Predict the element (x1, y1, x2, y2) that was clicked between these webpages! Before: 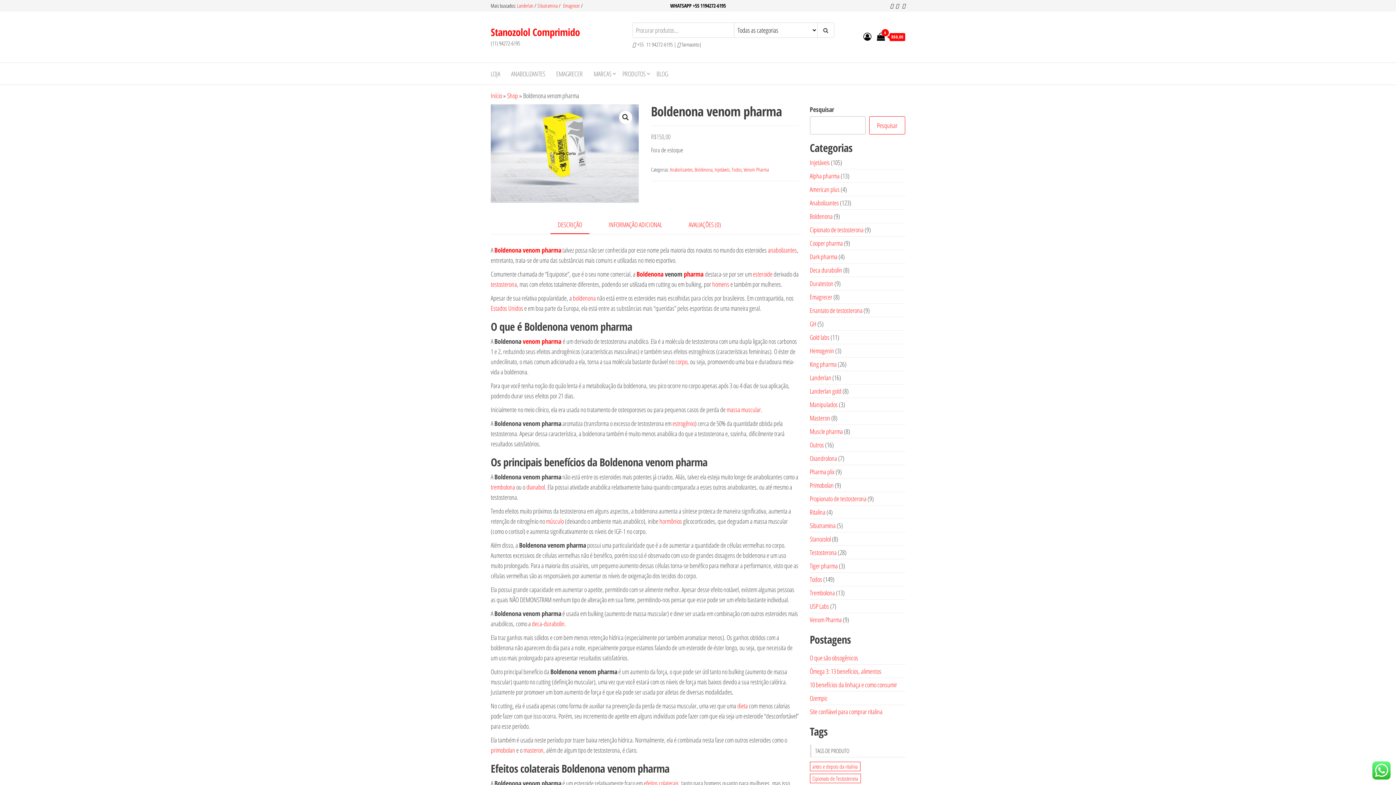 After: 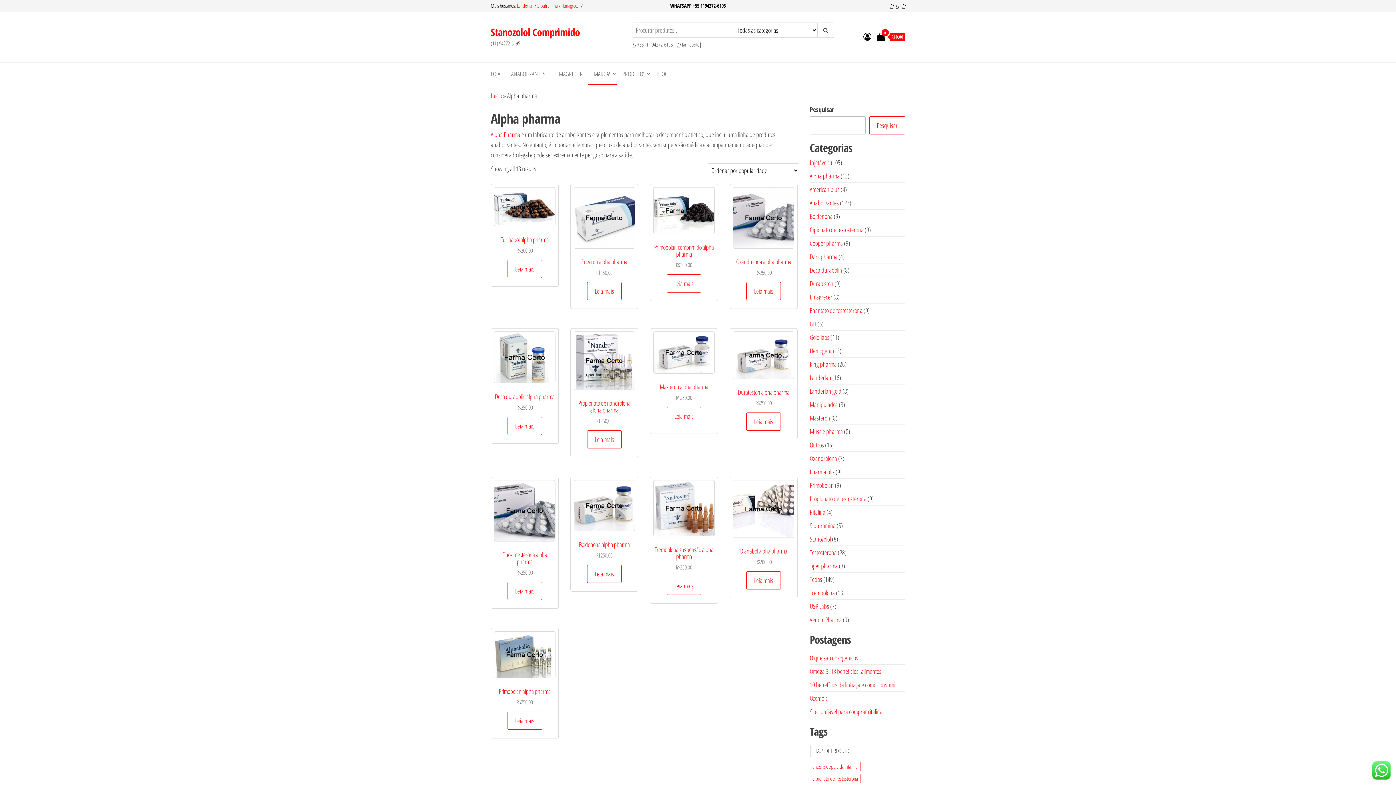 Action: label: Alpha pharma bbox: (810, 171, 839, 180)